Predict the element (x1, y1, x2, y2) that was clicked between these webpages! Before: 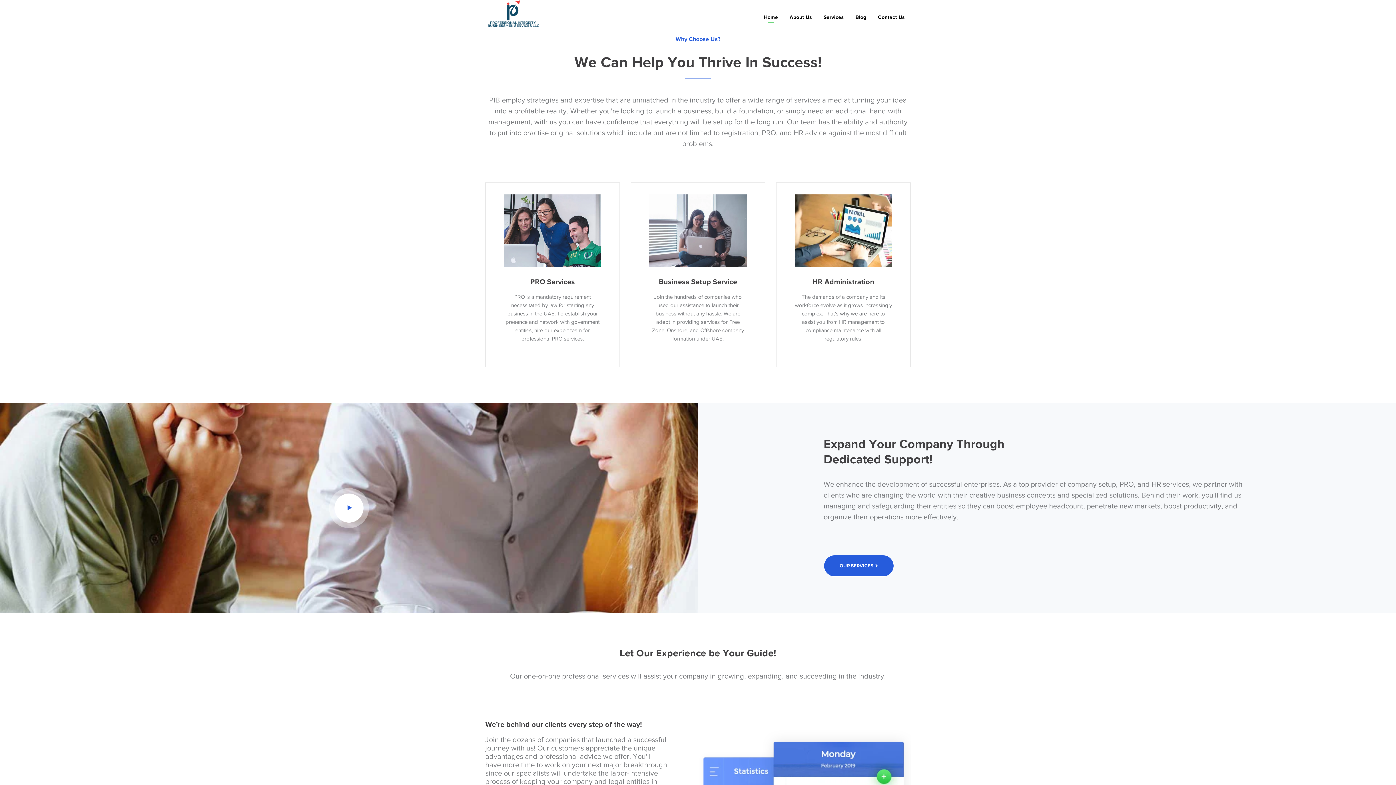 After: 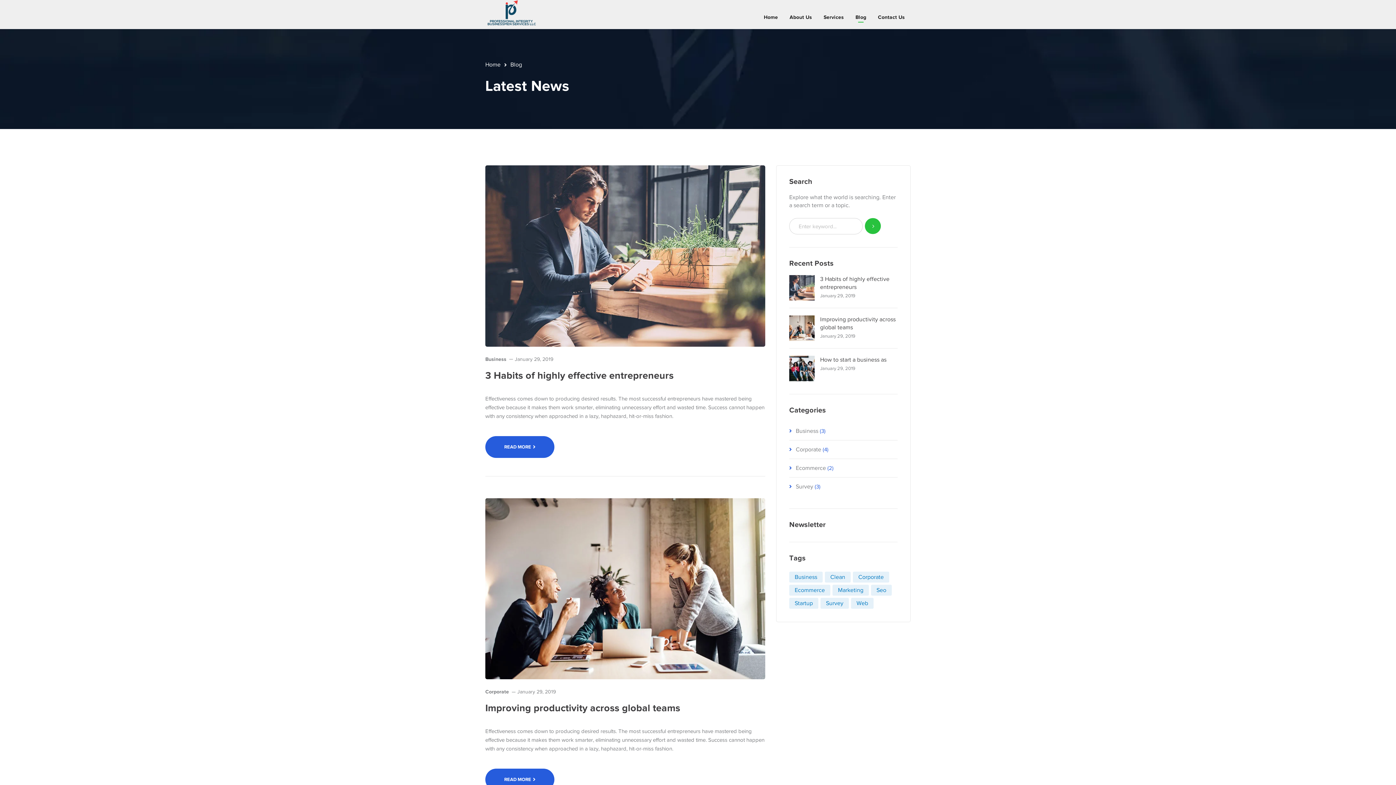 Action: bbox: (855, 0, 866, 29) label: Blog